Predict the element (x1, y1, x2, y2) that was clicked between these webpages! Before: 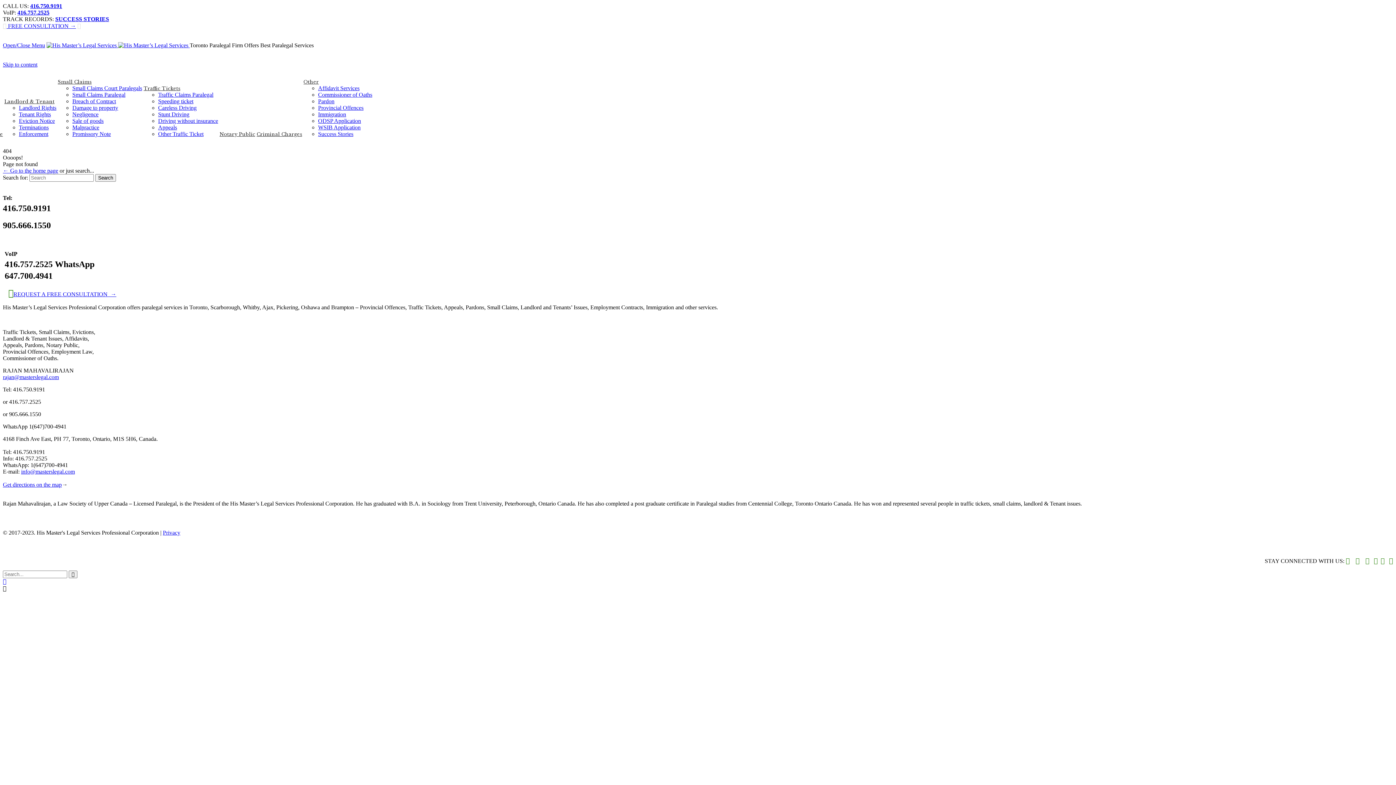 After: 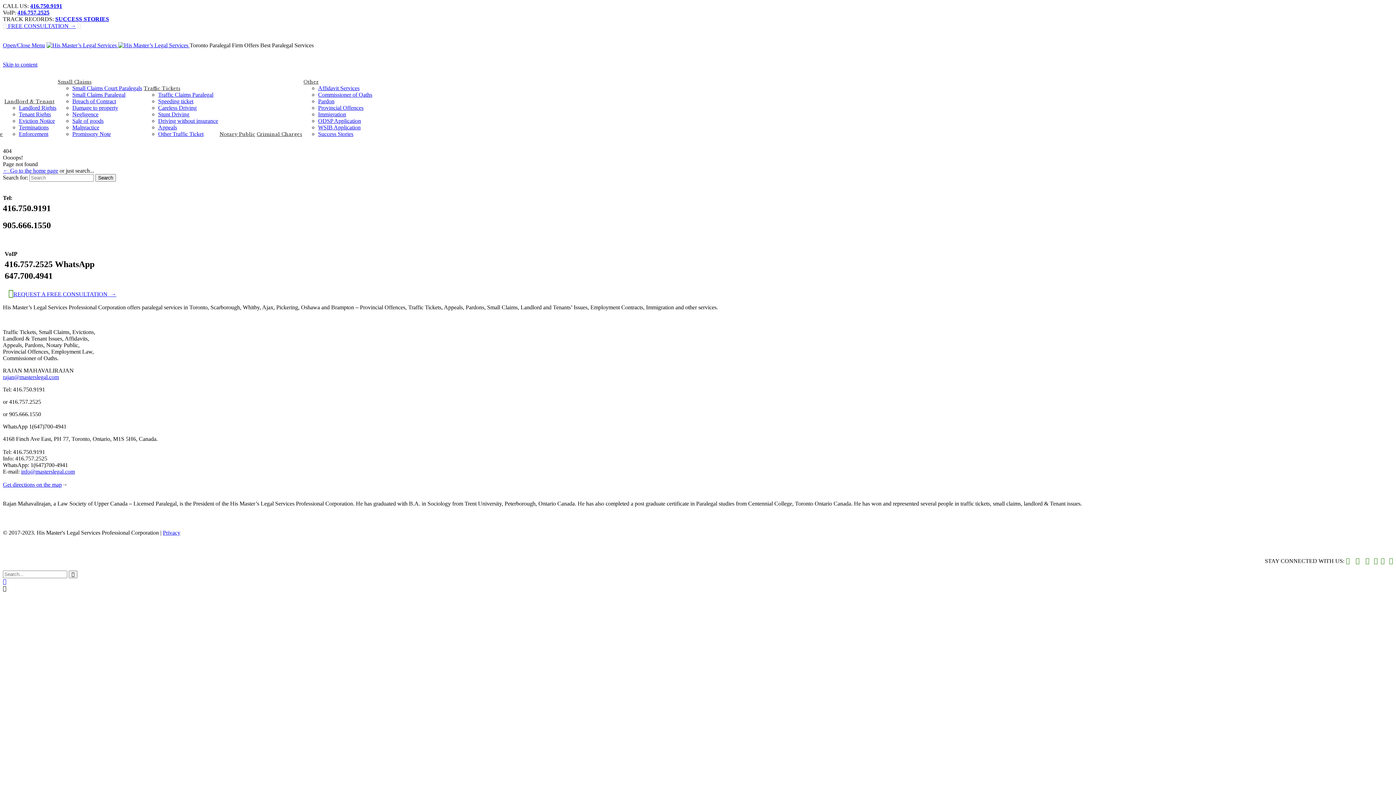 Action: bbox: (2, 481, 61, 488) label: Get directions on the map